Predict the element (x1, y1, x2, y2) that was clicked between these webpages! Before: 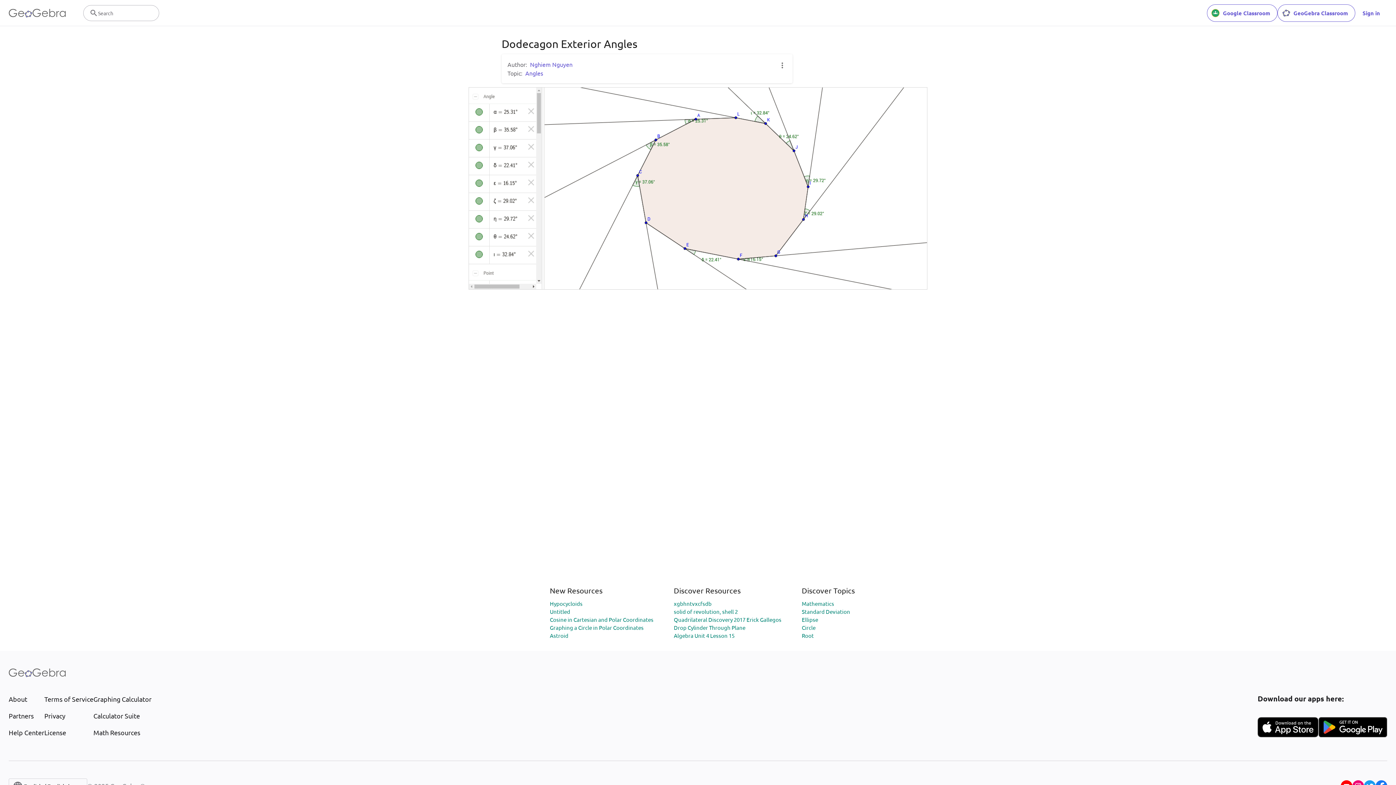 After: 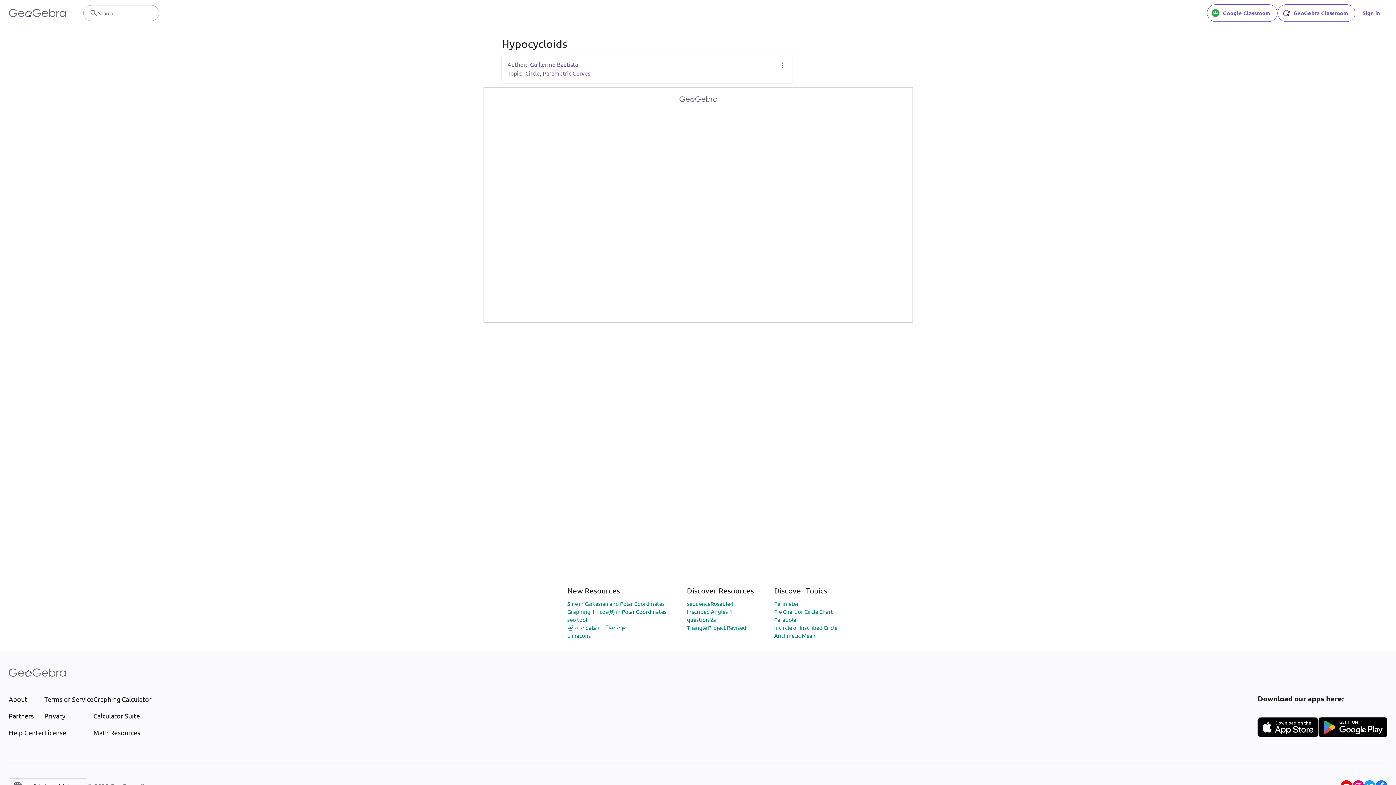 Action: label: Hypocycloids bbox: (550, 600, 582, 607)